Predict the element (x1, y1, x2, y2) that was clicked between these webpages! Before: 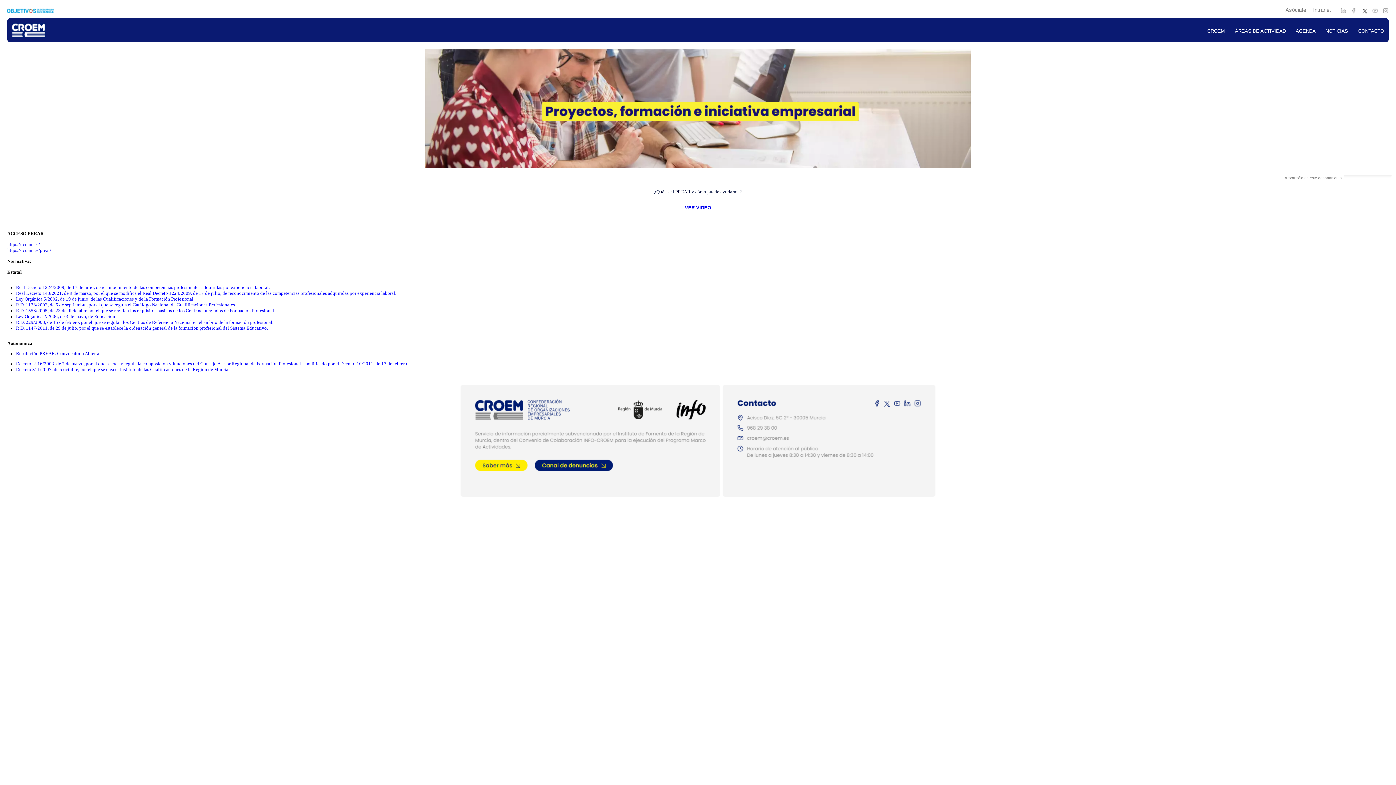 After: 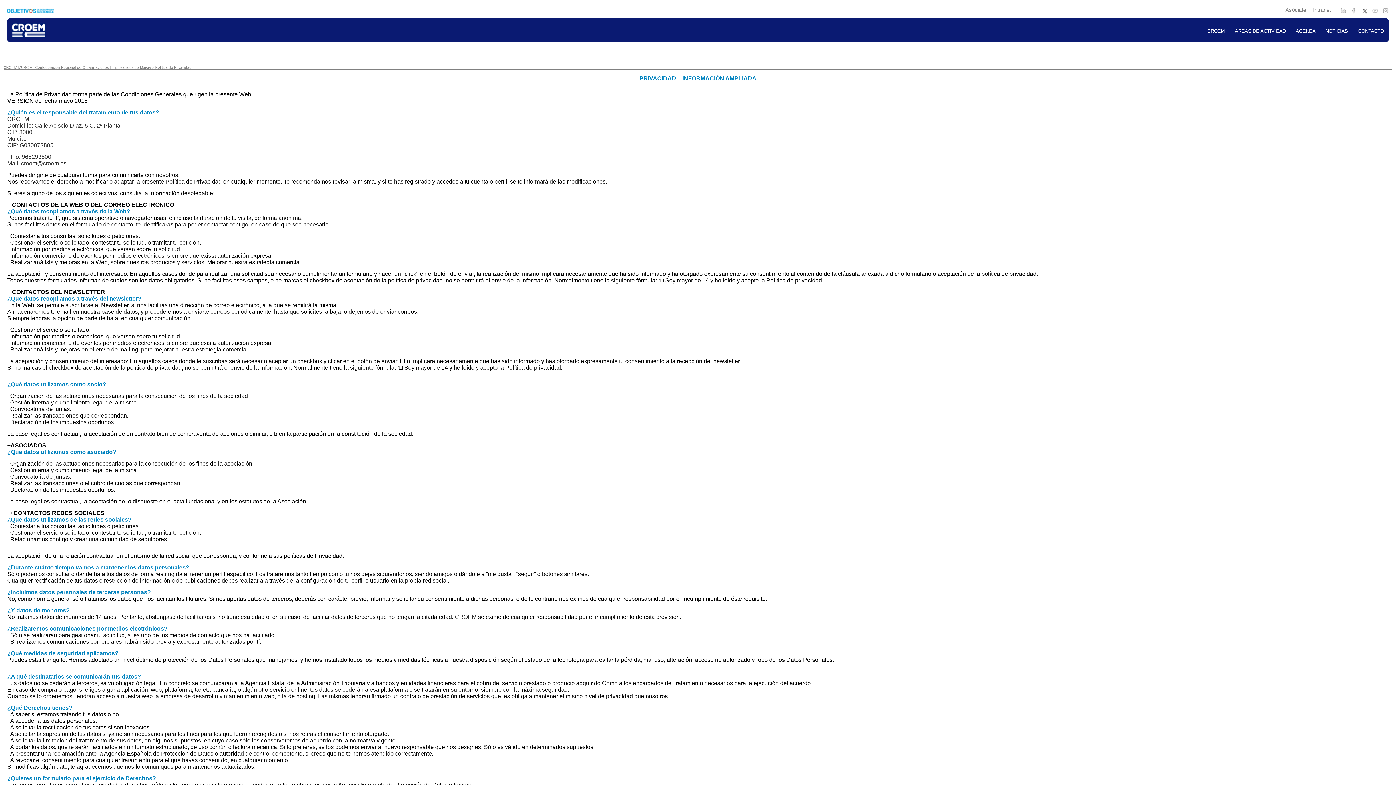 Action: bbox: (70, 506, 102, 511) label: Política de Privacidad